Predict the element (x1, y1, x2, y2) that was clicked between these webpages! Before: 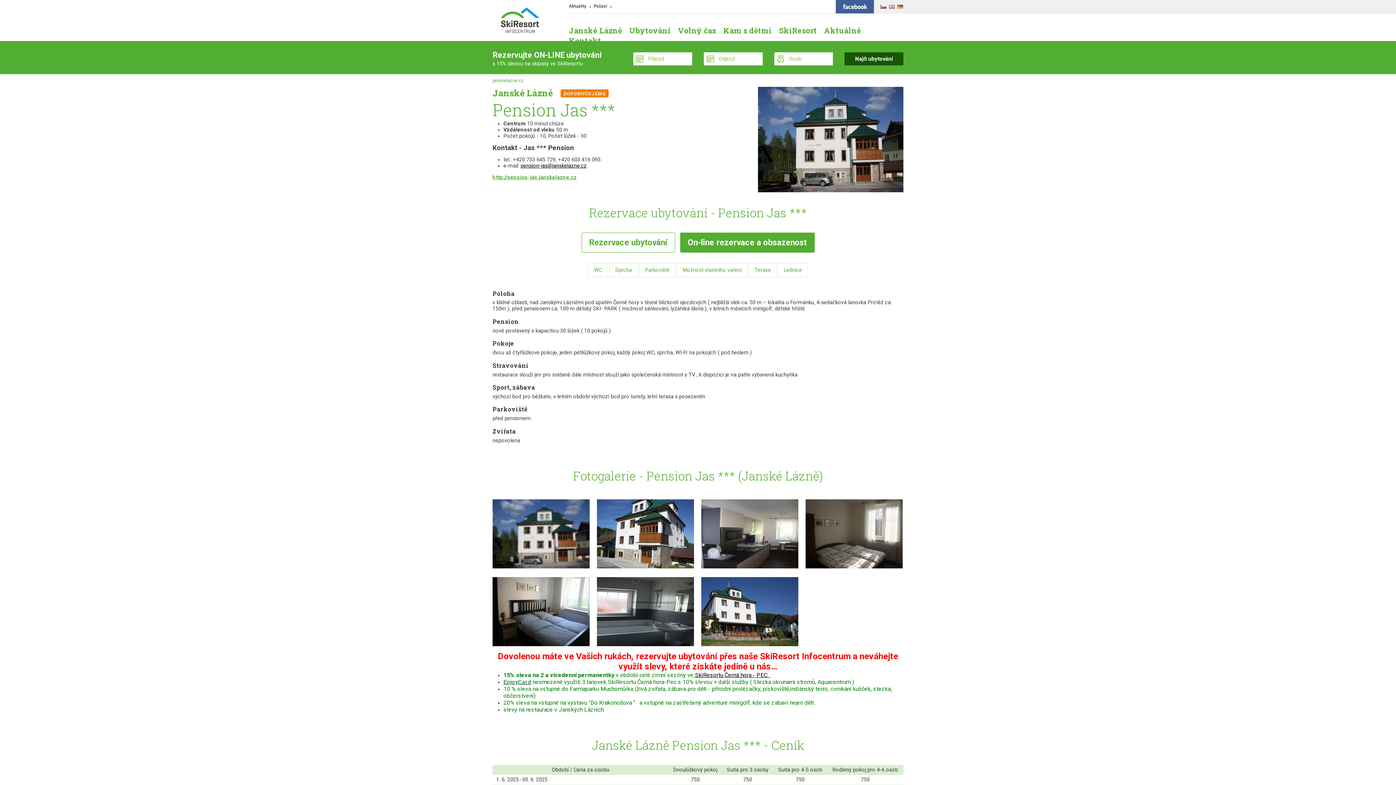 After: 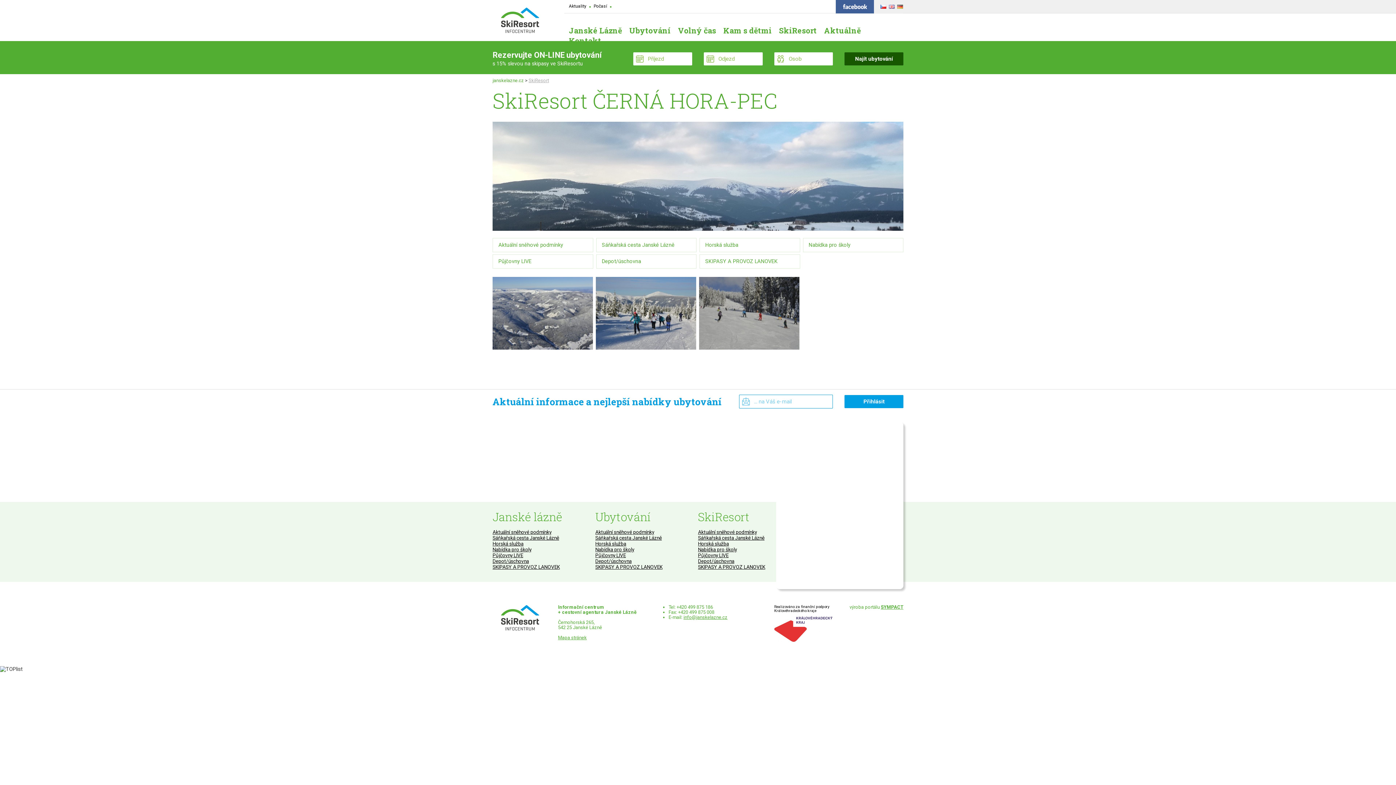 Action: label: SkiResort bbox: (779, 25, 817, 35)